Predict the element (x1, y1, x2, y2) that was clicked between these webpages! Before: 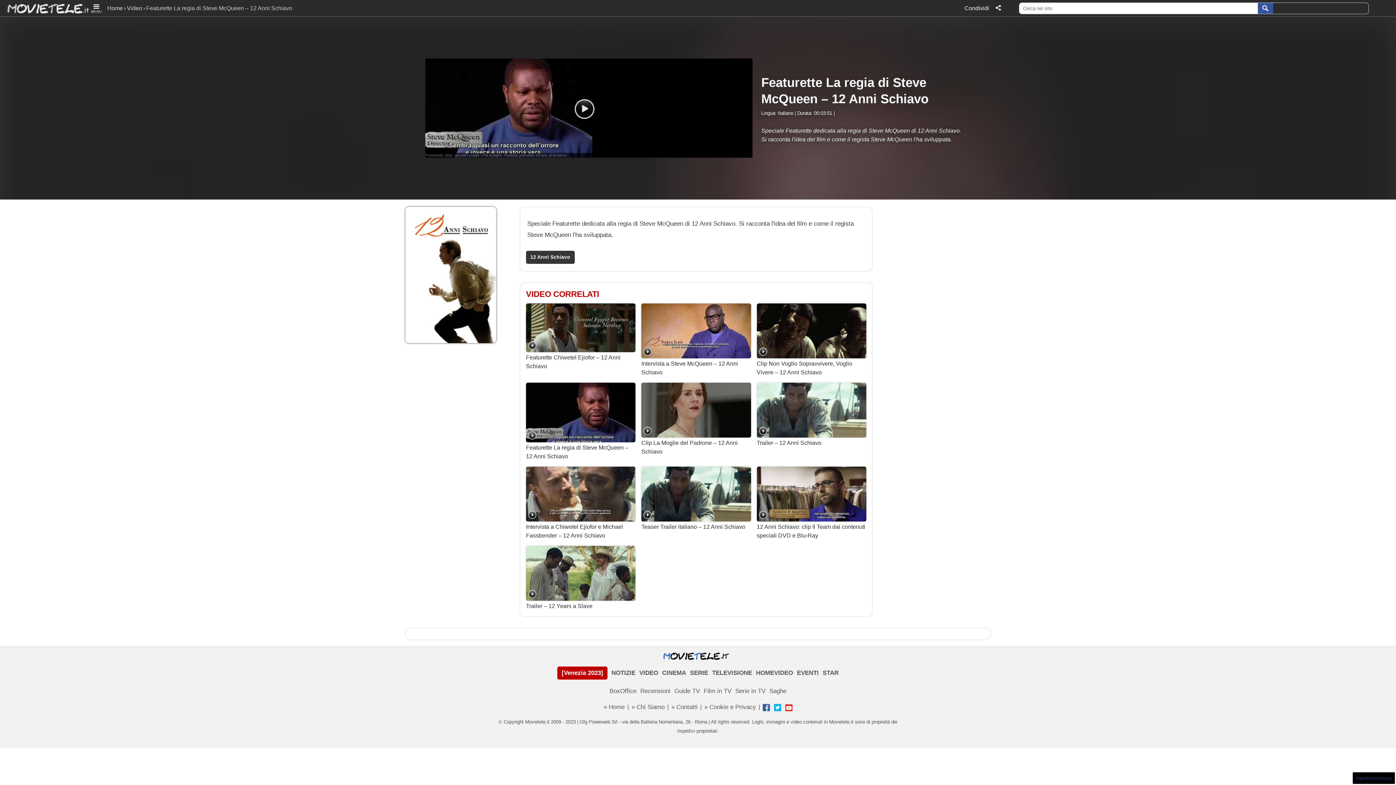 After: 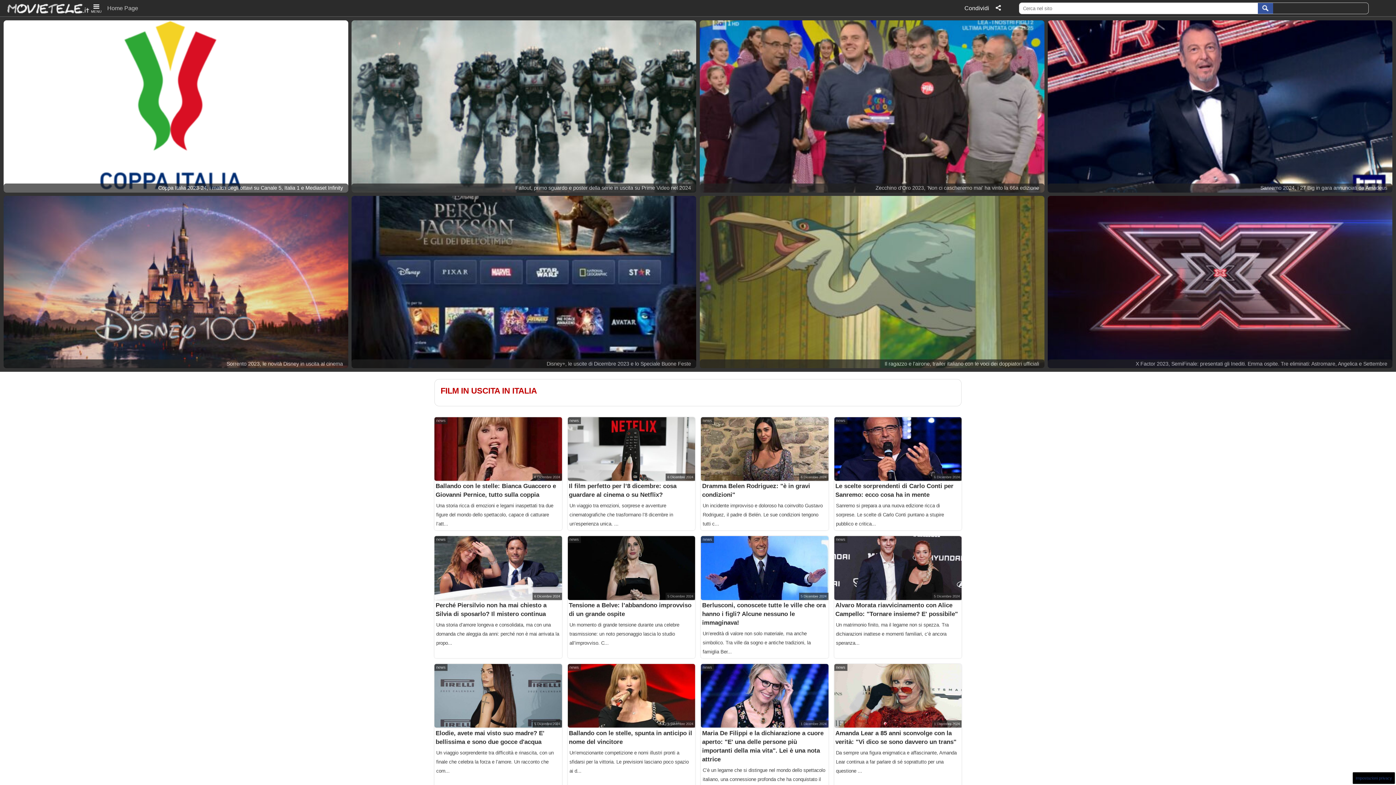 Action: bbox: (0, 1, 89, 14) label: Movietele.it